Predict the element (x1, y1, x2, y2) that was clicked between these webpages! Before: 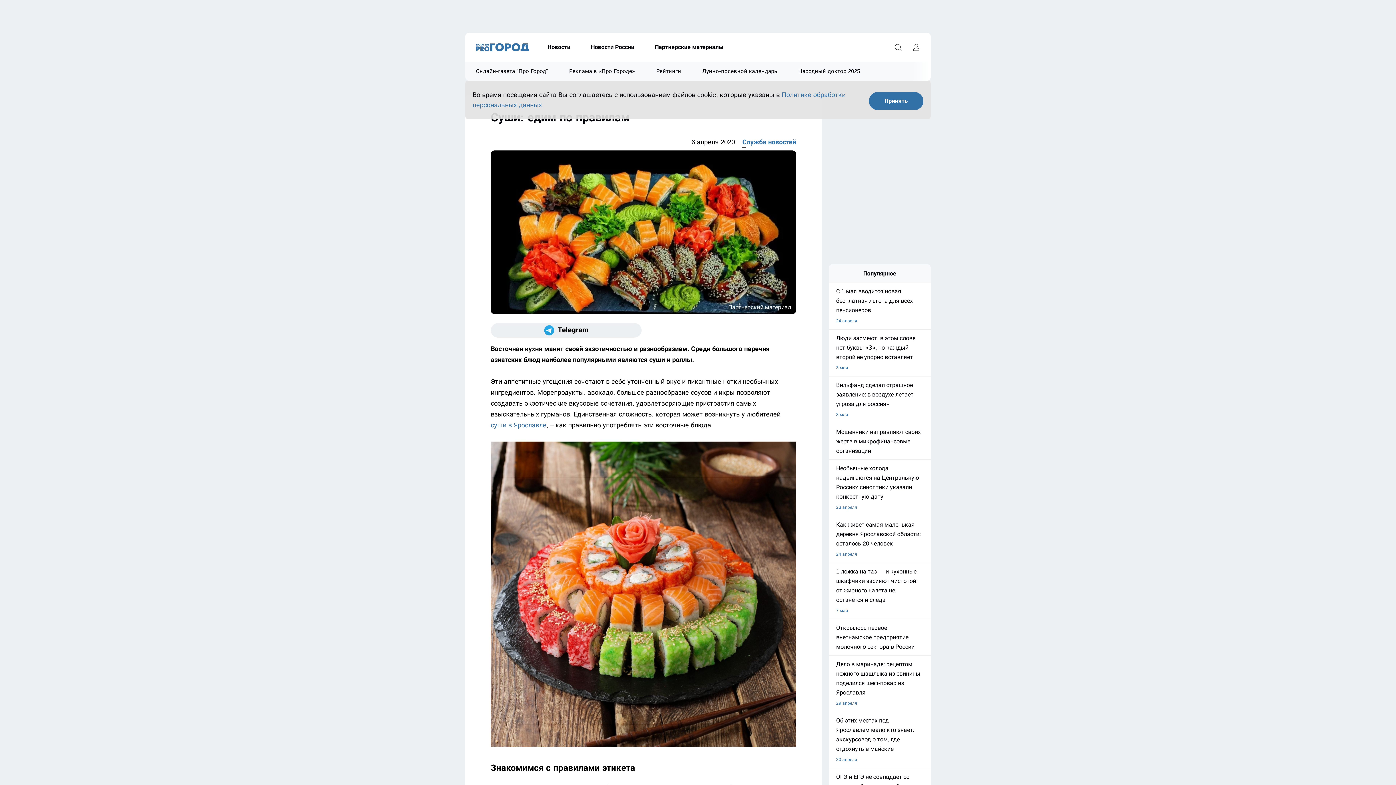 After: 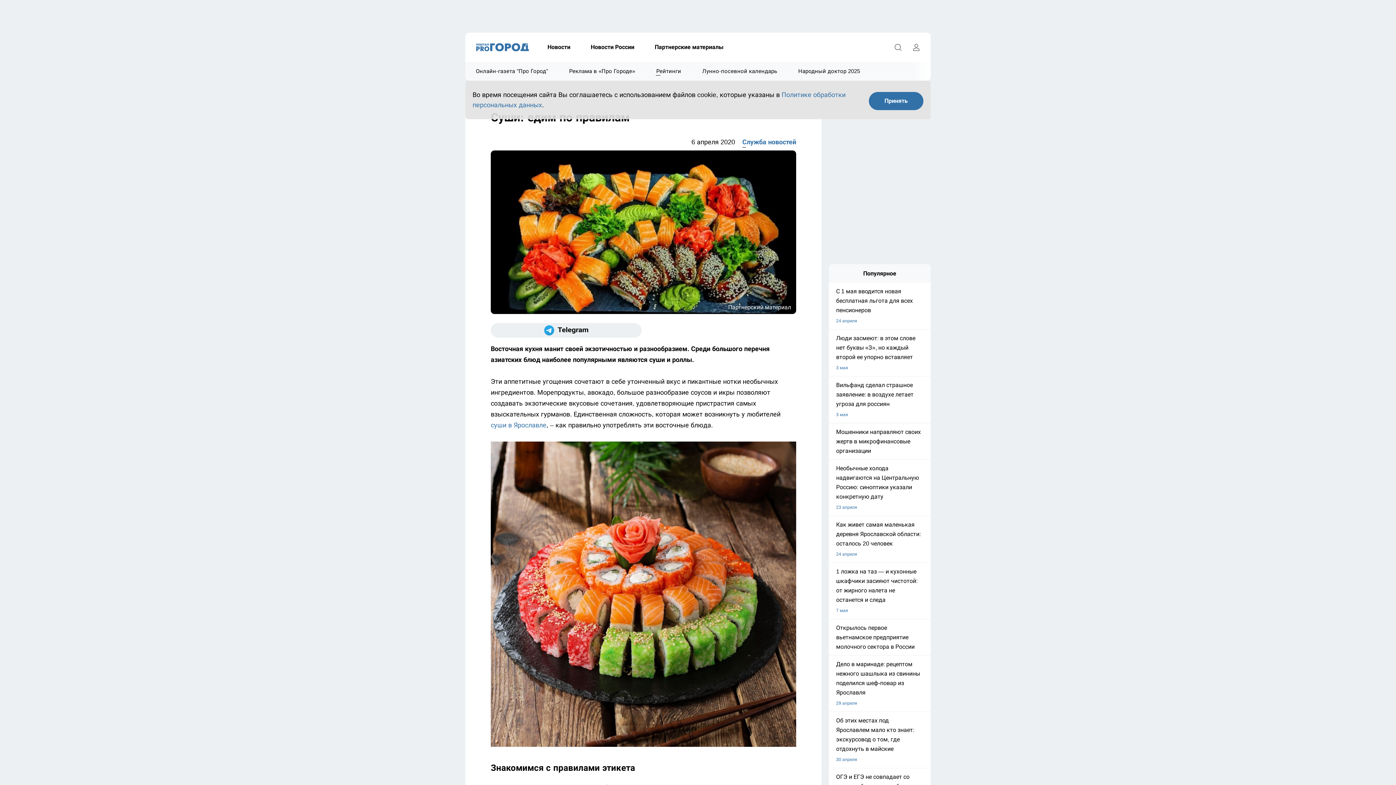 Action: bbox: (645, 61, 691, 80) label: Рейтинги